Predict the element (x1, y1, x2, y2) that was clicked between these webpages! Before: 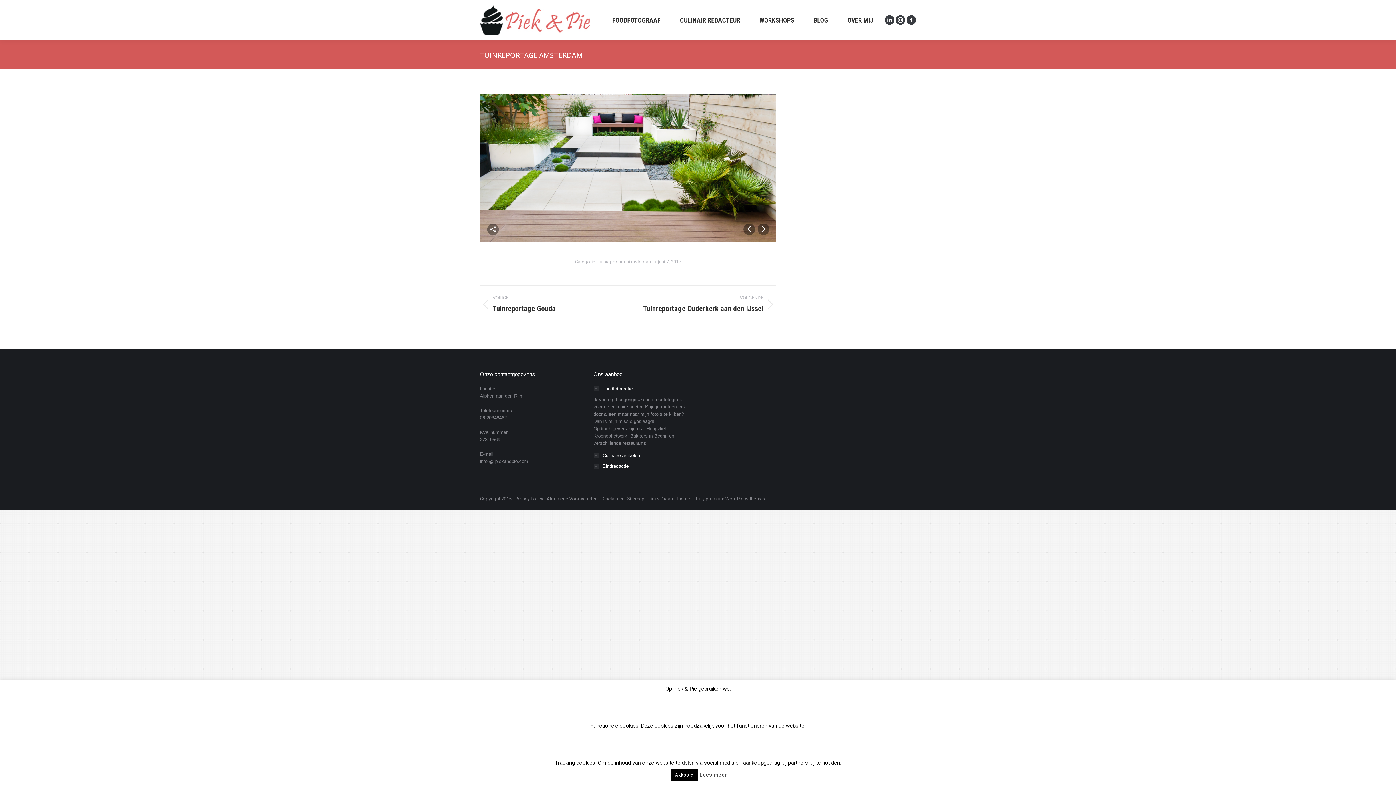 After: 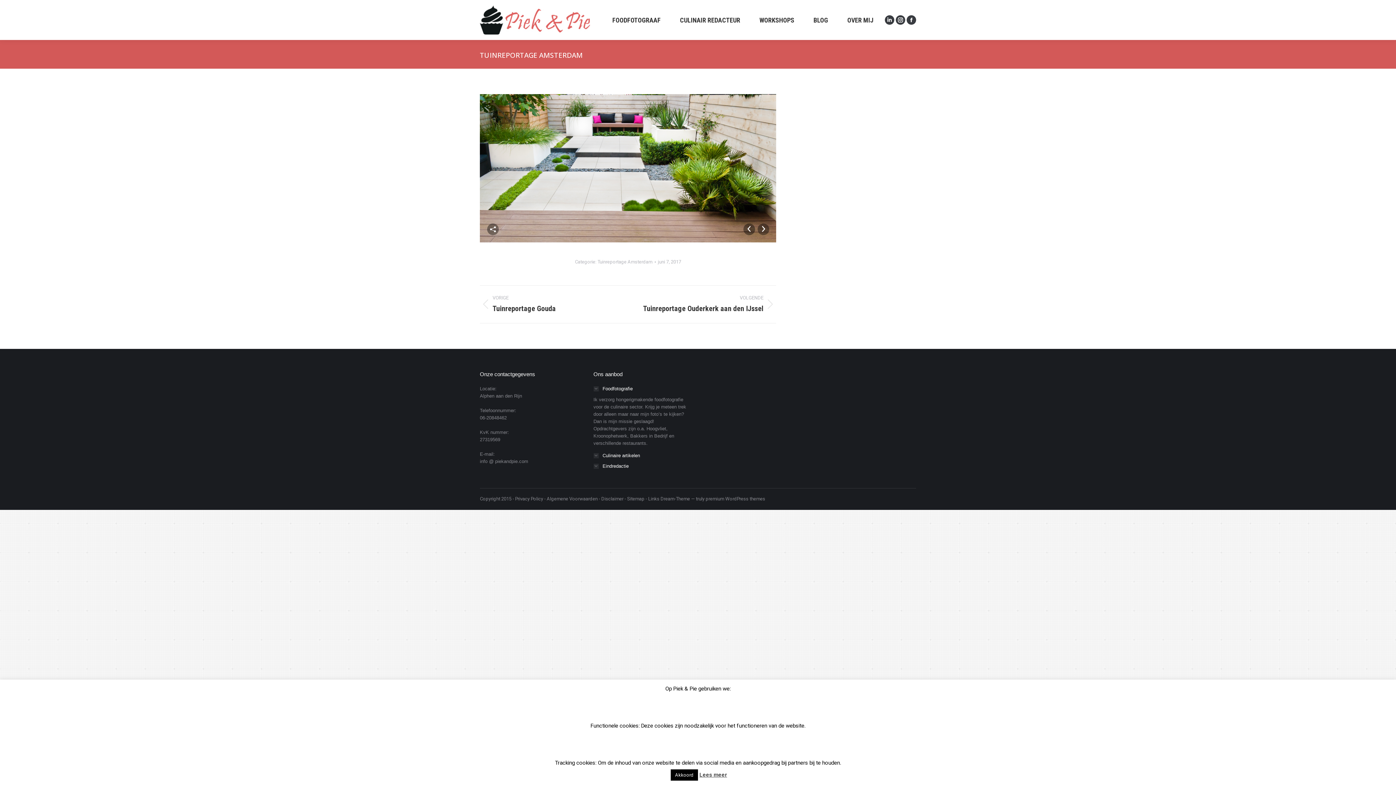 Action: label: juni 7, 2017 bbox: (658, 258, 681, 265)